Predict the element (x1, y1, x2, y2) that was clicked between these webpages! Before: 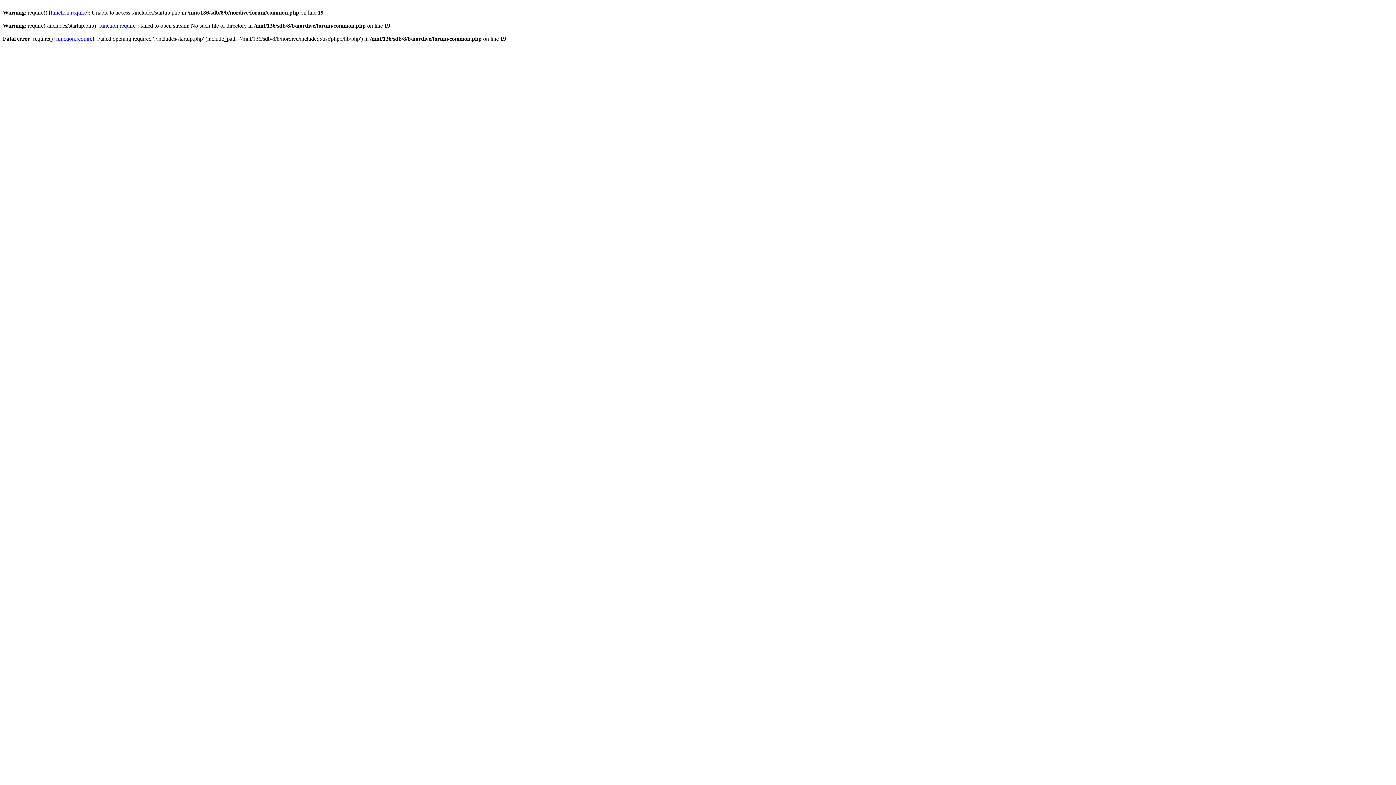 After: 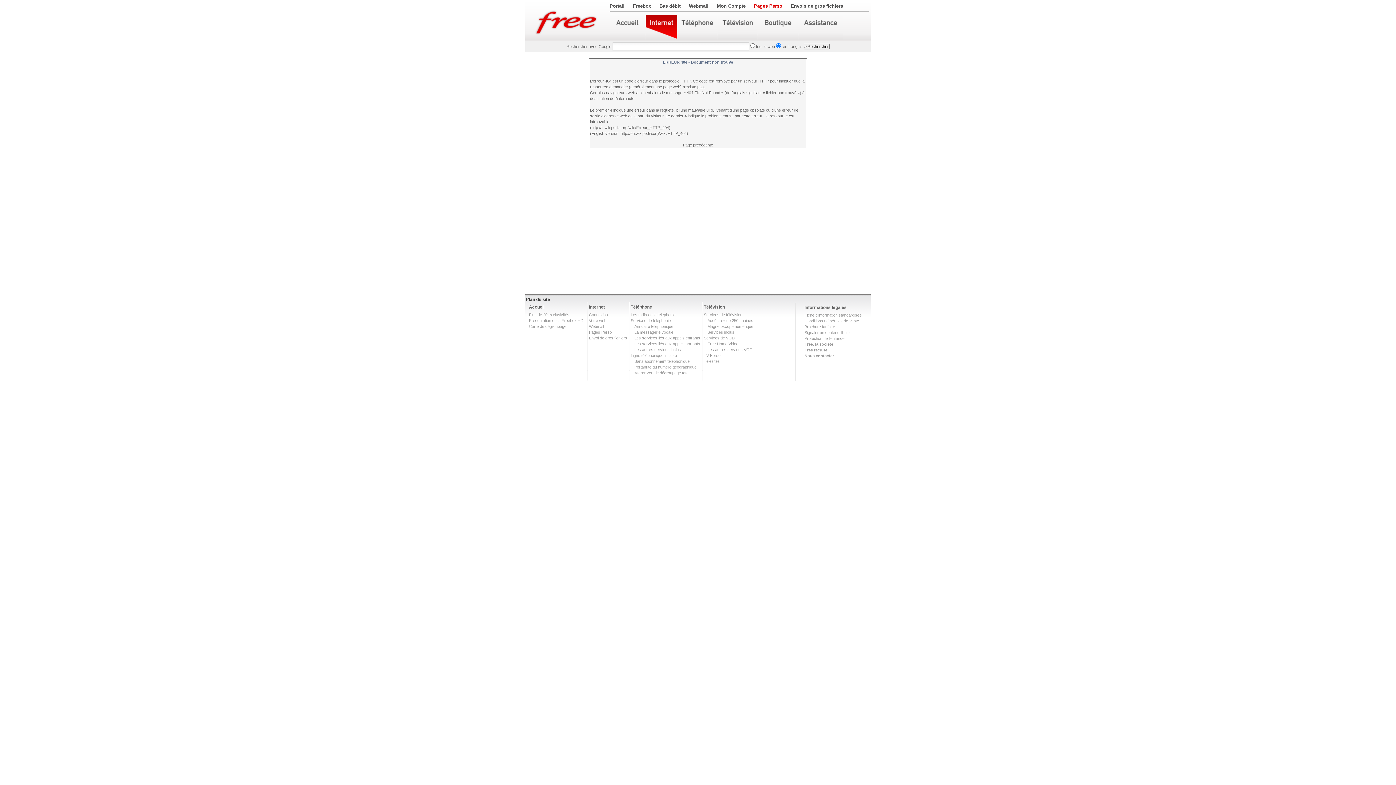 Action: label: function.require bbox: (50, 9, 86, 15)